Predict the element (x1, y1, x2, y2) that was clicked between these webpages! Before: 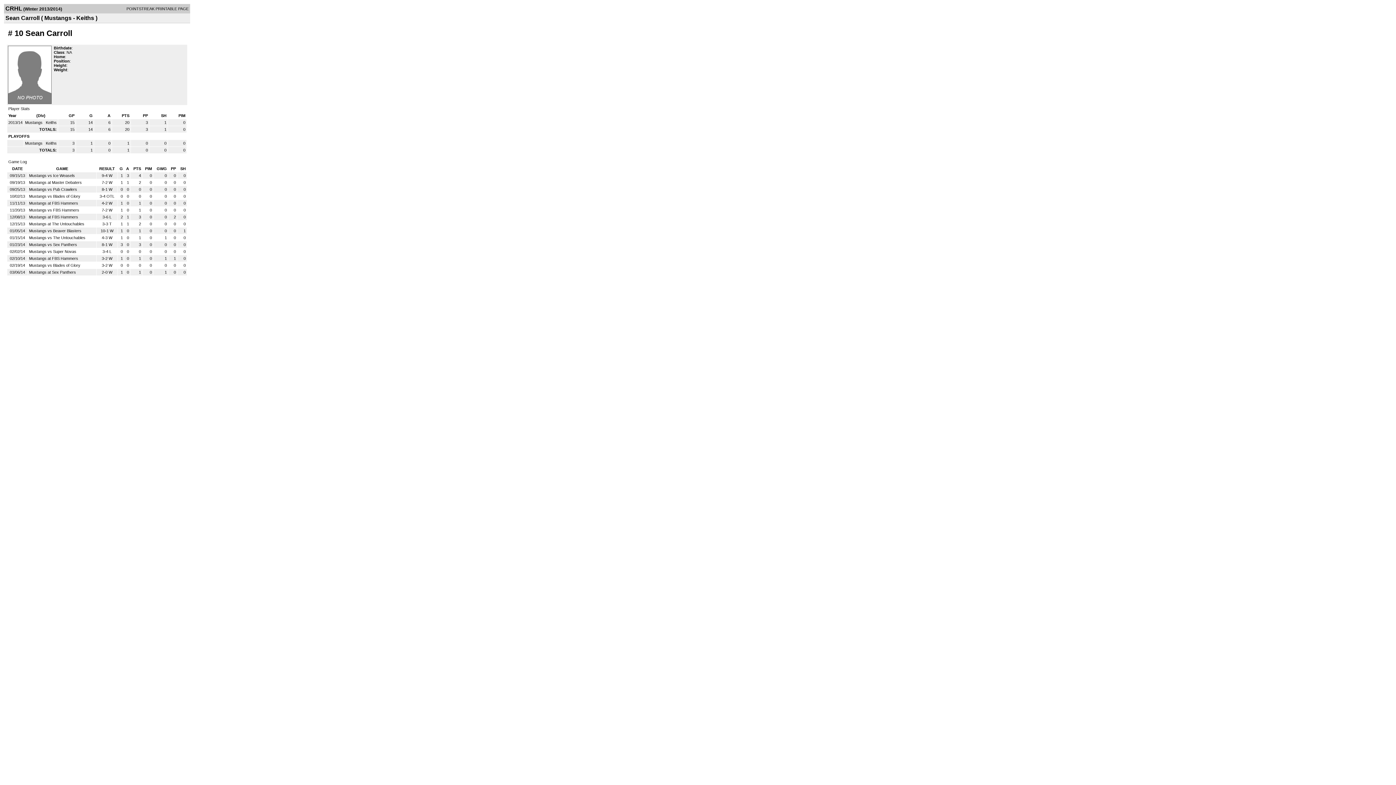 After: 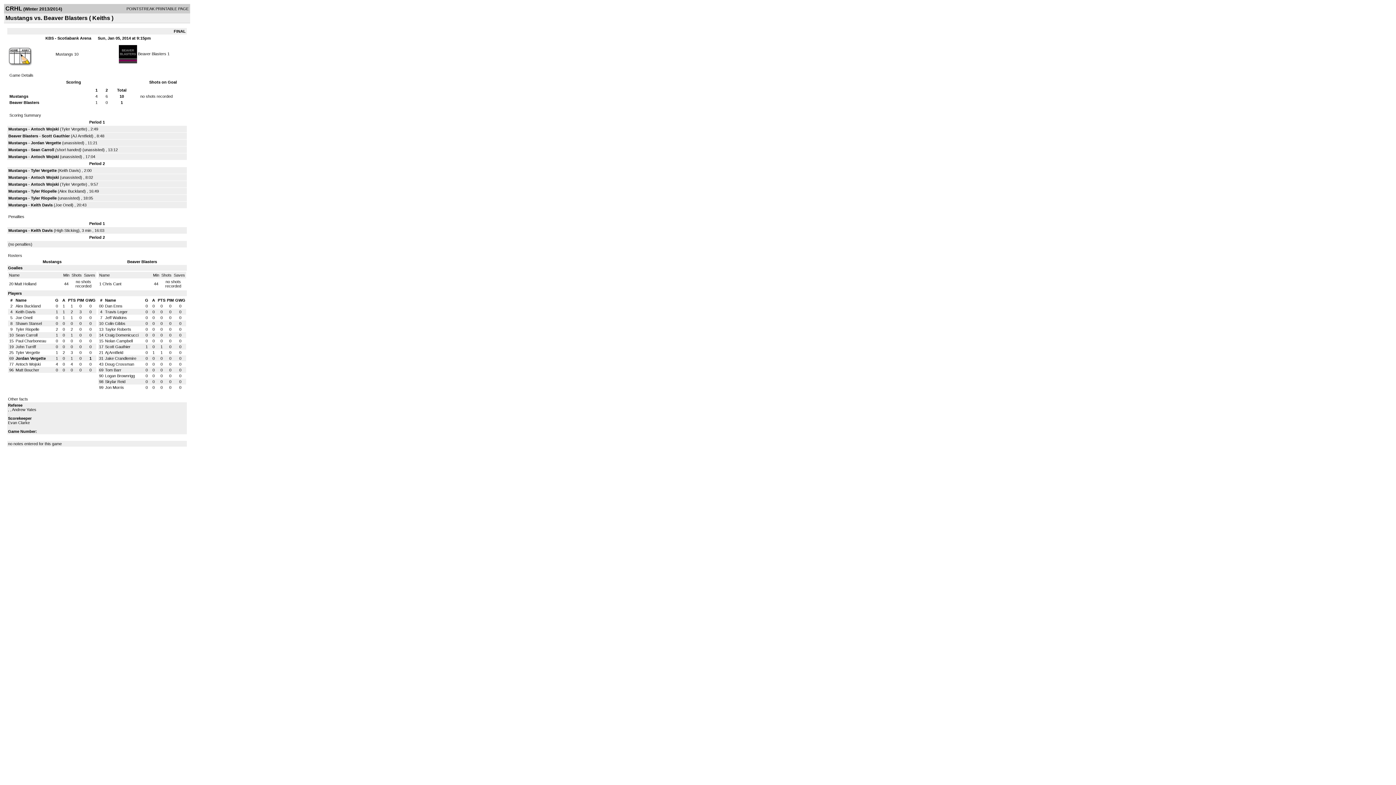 Action: bbox: (29, 228, 81, 233) label: Mustangs vs Beaver Blasters